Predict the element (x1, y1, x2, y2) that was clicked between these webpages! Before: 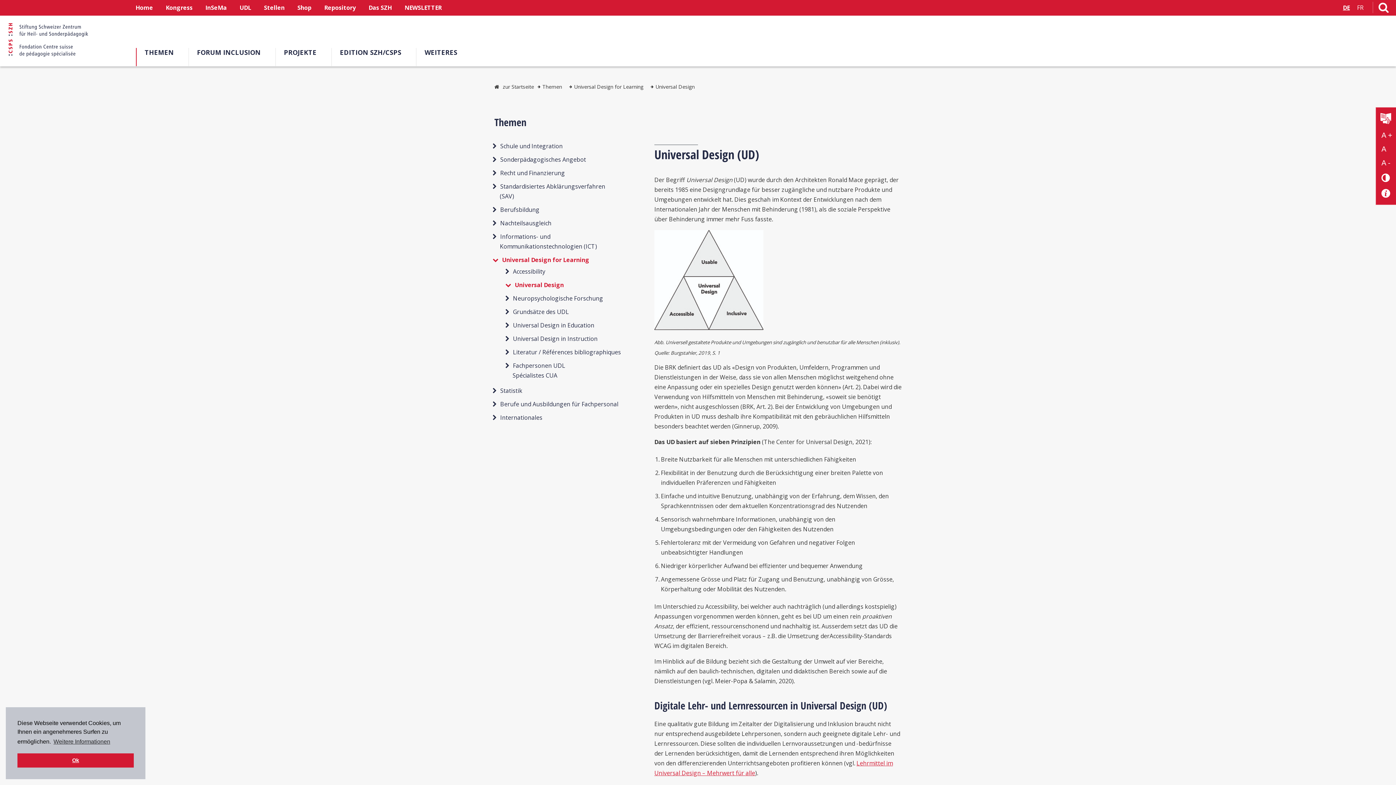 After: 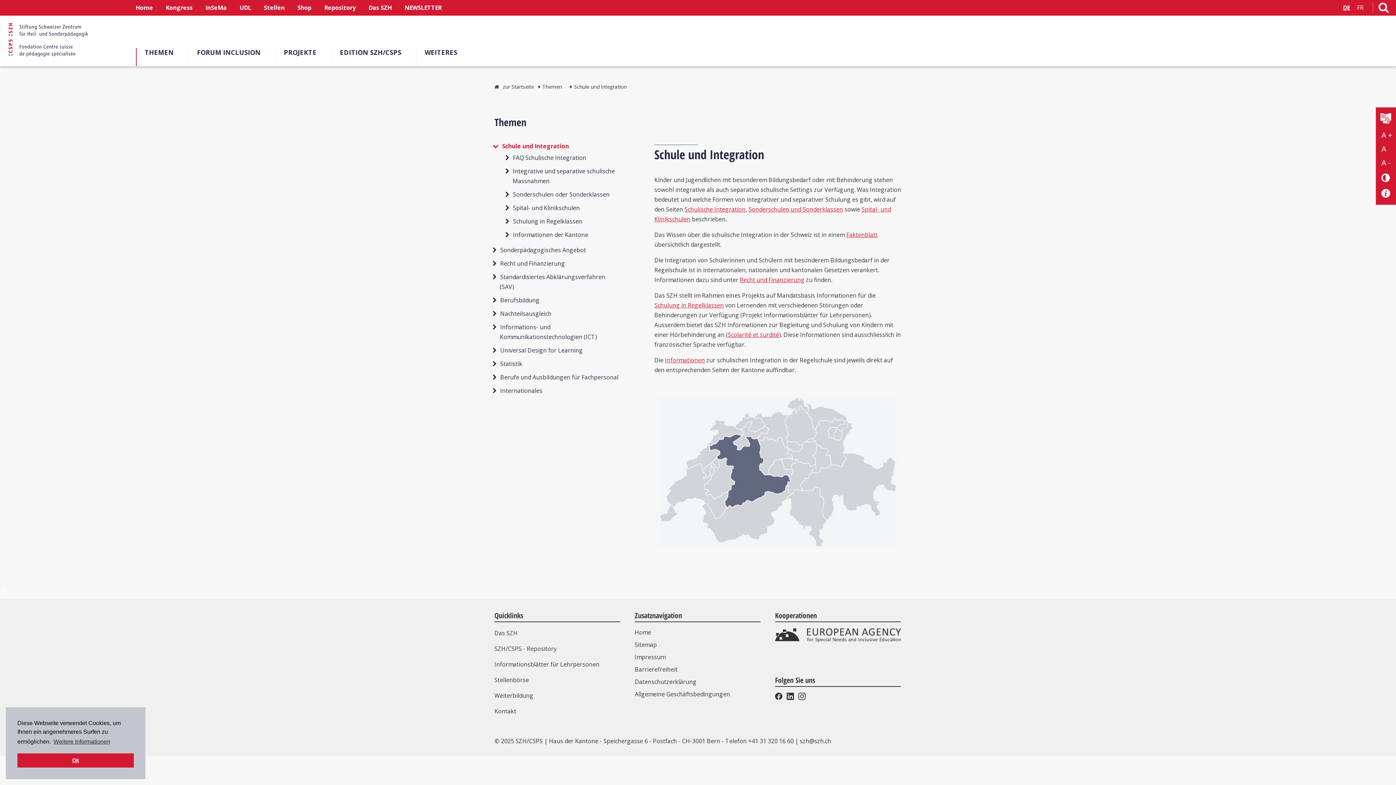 Action: bbox: (500, 142, 562, 150) label: Schule und Integration